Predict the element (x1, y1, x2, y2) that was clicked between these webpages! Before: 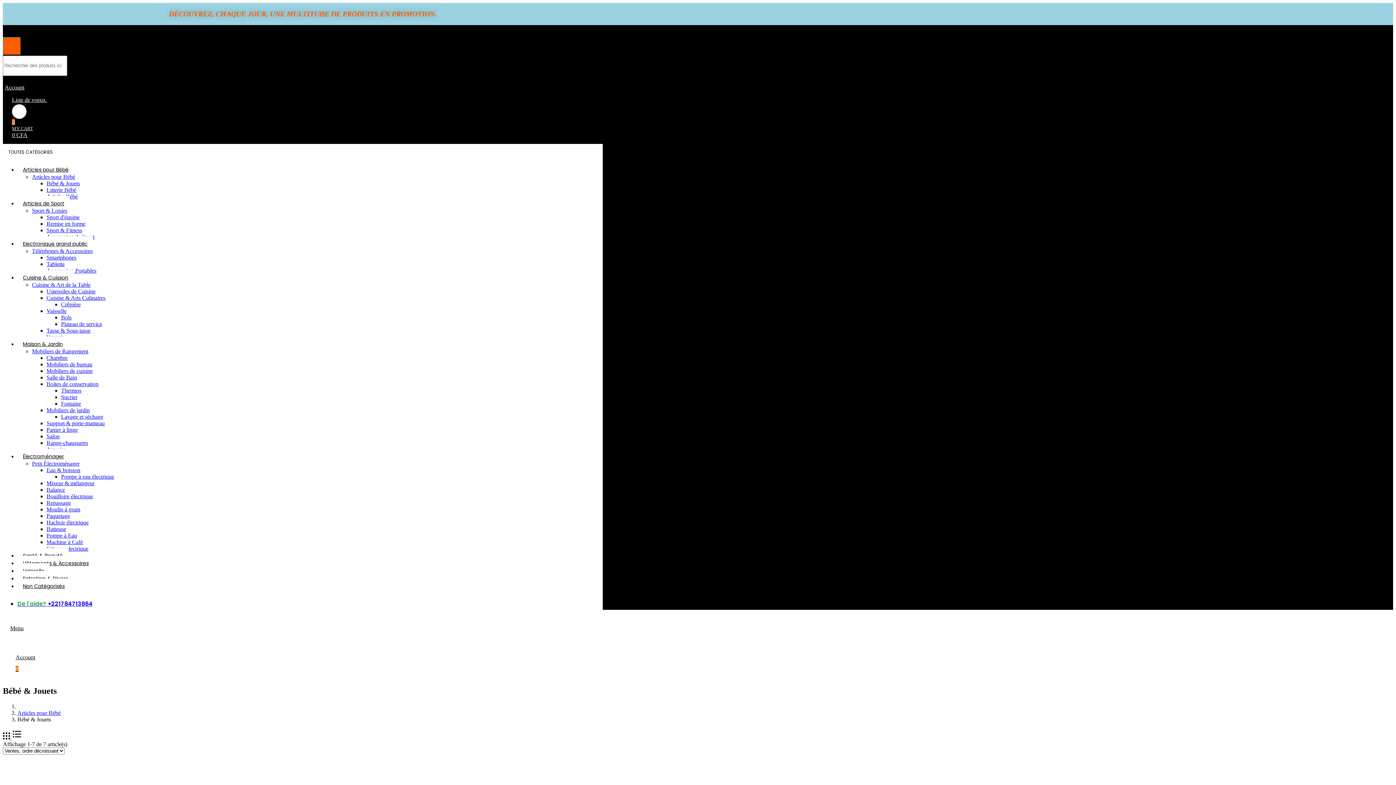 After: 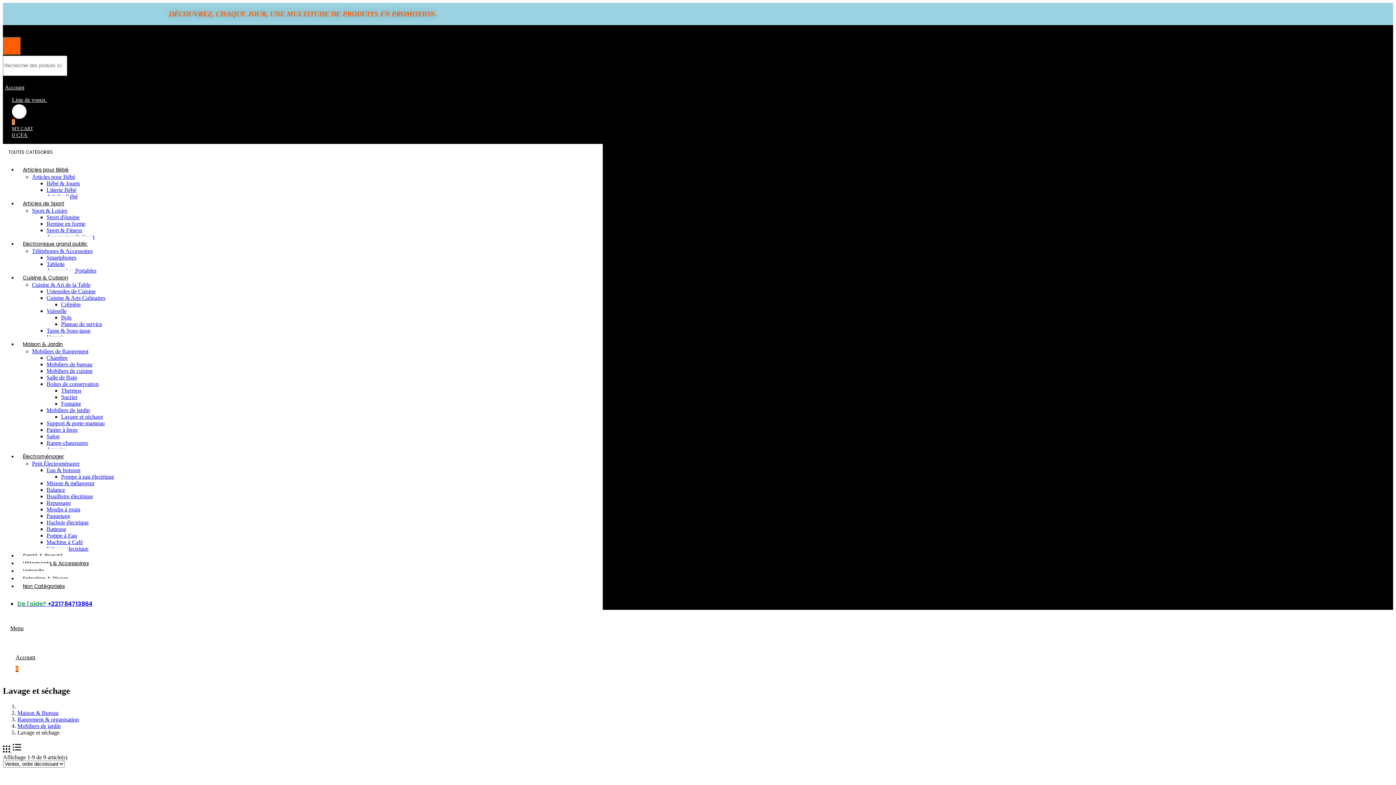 Action: label: Lavage et séchage bbox: (61, 413, 103, 420)